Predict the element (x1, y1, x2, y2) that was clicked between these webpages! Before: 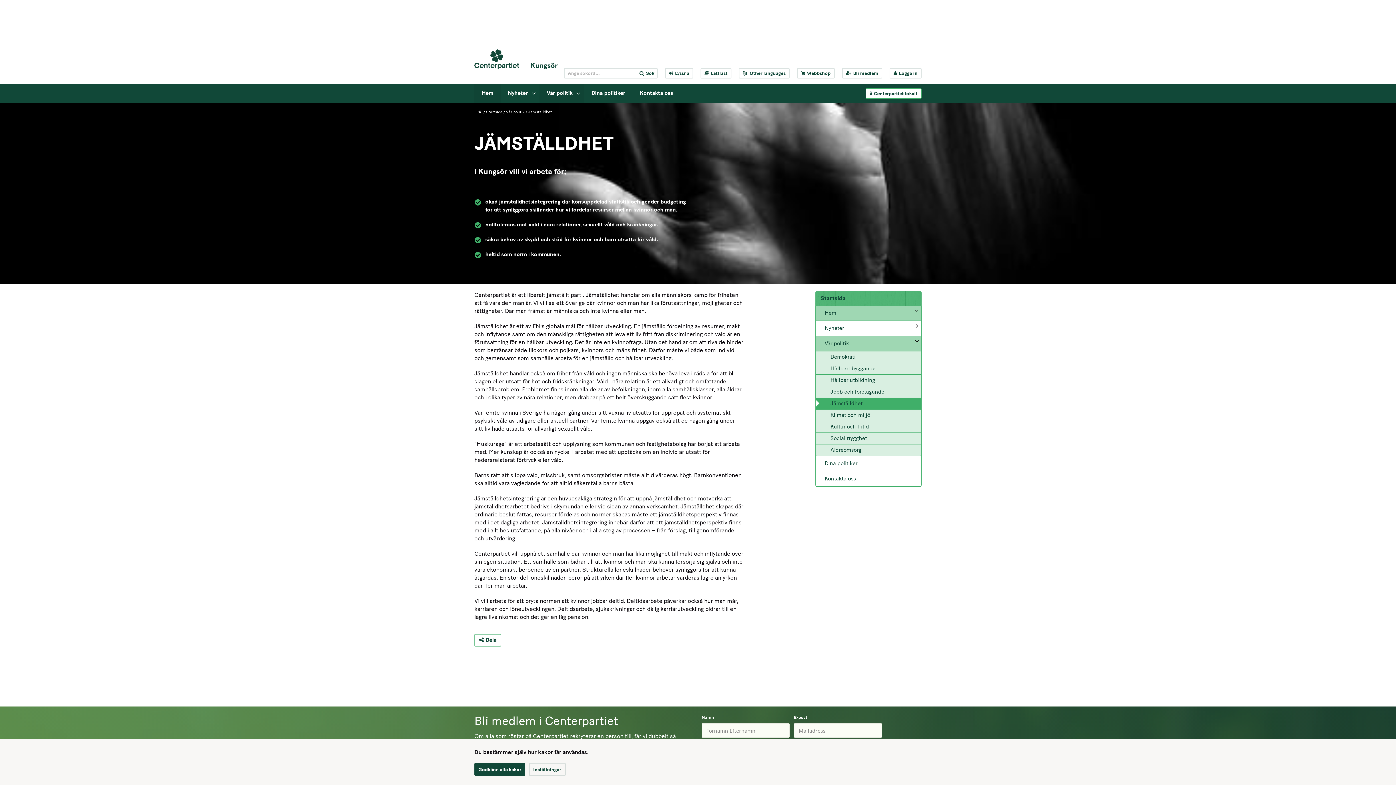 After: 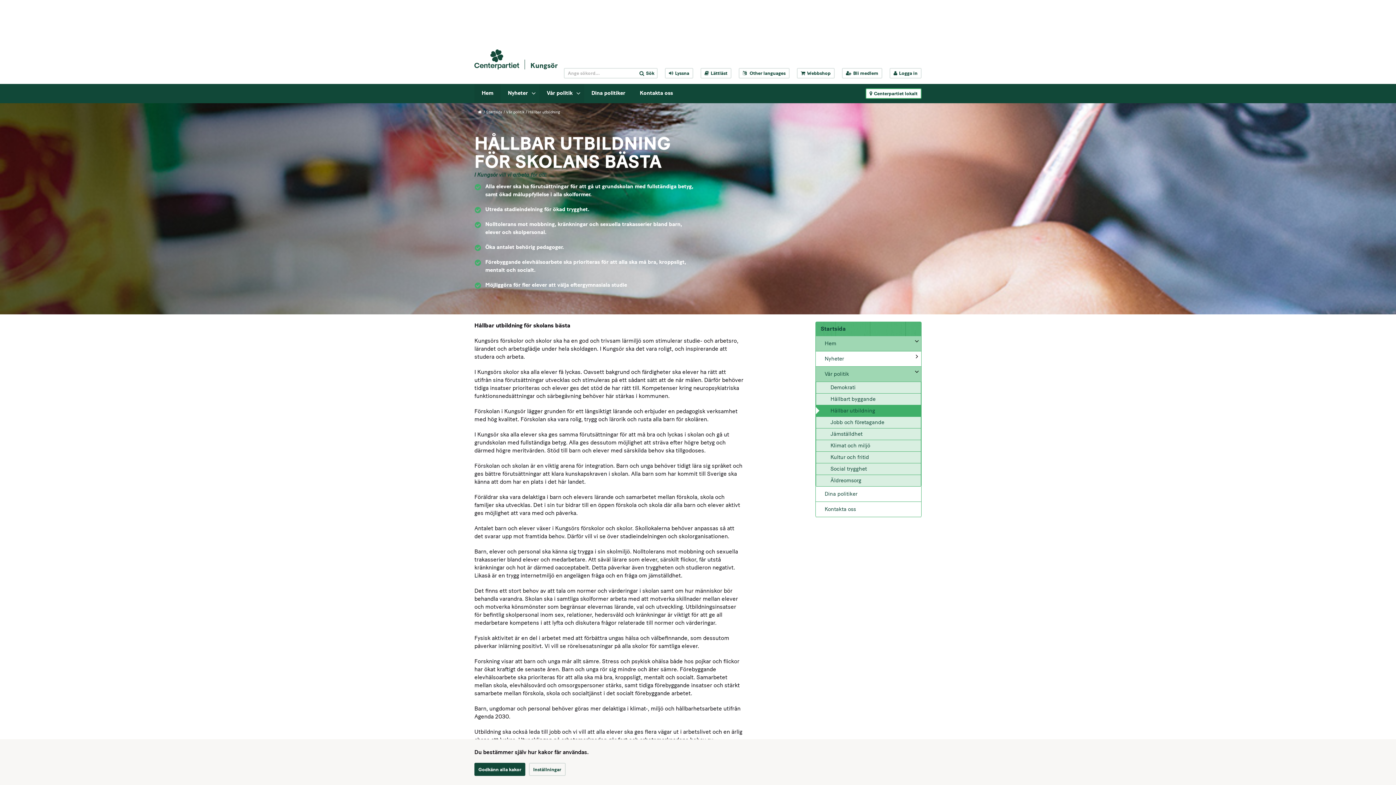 Action: label: Hållbar utbildning bbox: (816, 374, 921, 386)